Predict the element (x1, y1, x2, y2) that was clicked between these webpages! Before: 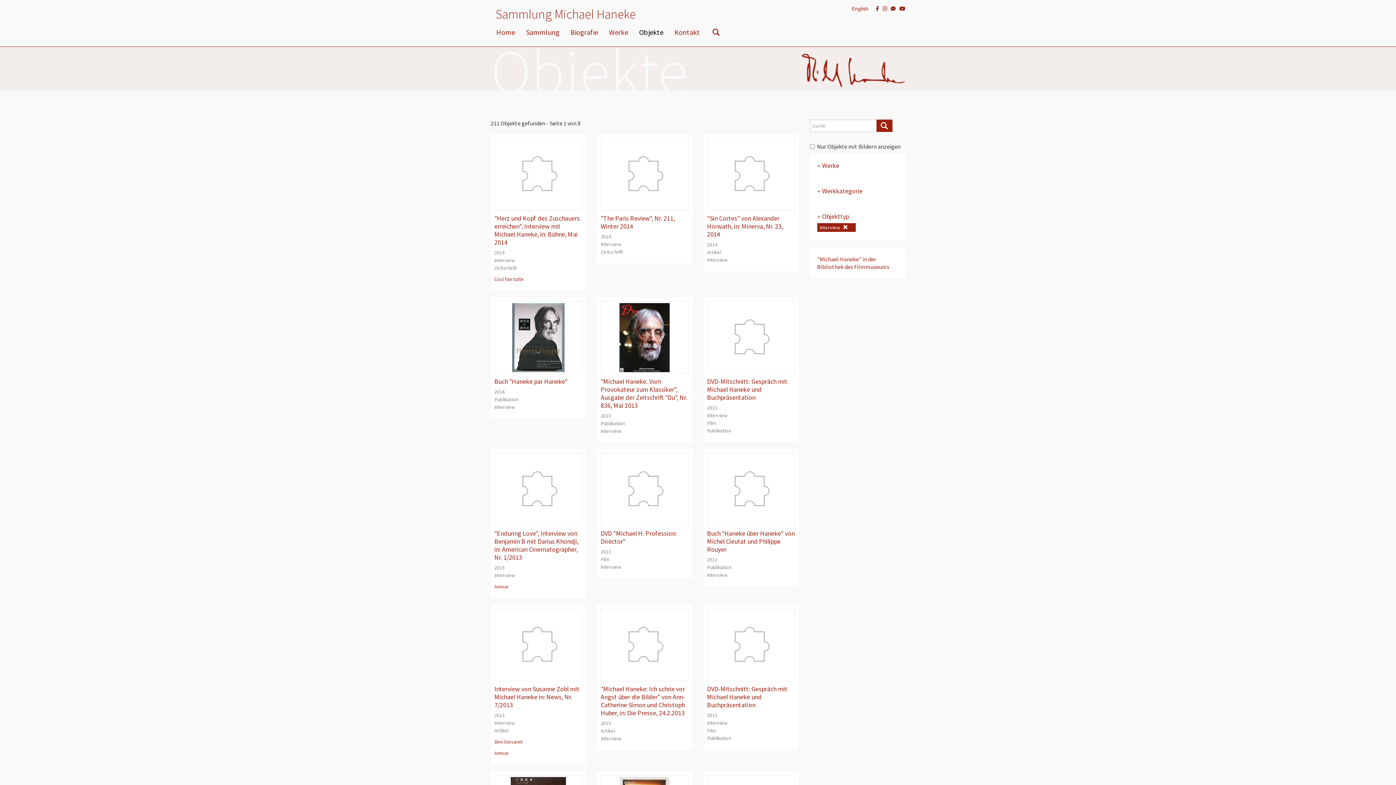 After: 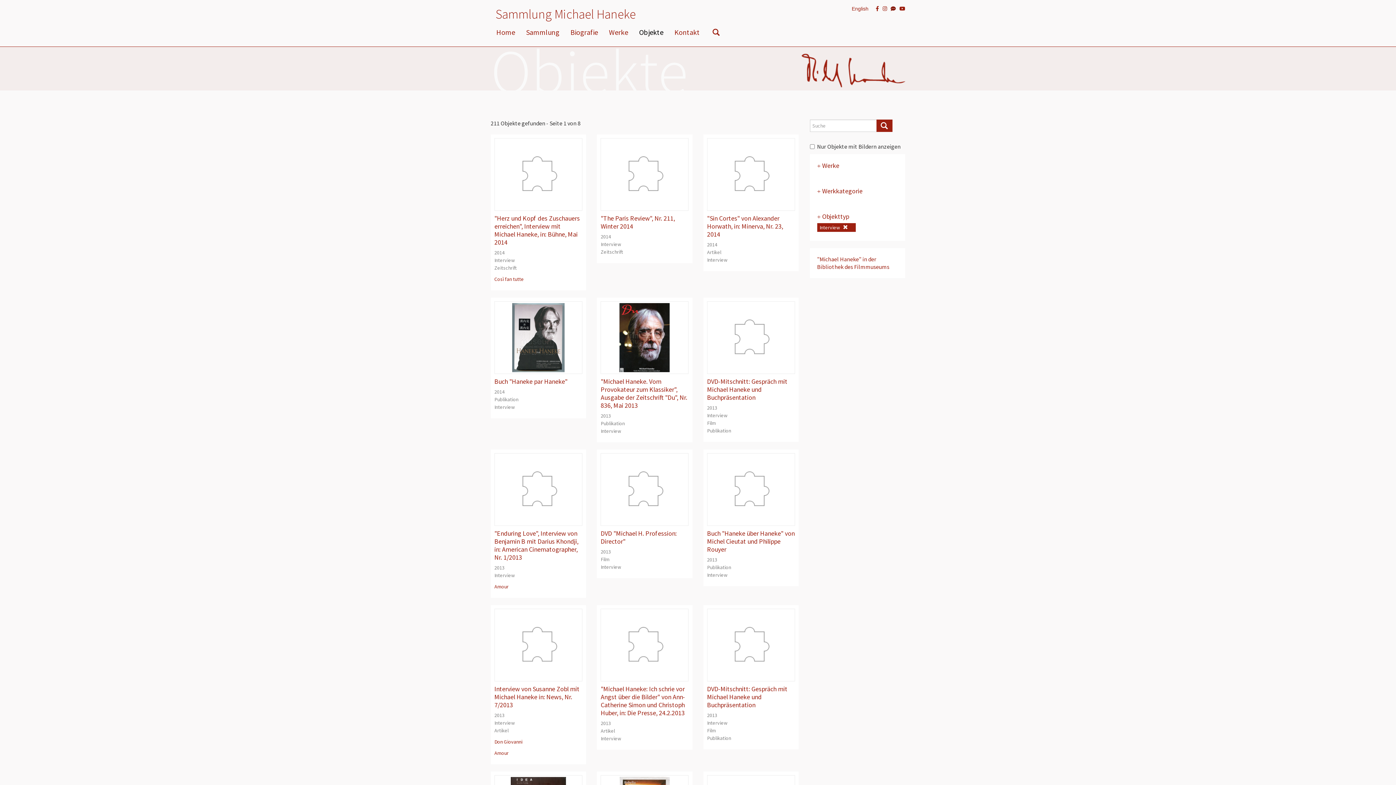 Action: bbox: (890, 5, 896, 11)